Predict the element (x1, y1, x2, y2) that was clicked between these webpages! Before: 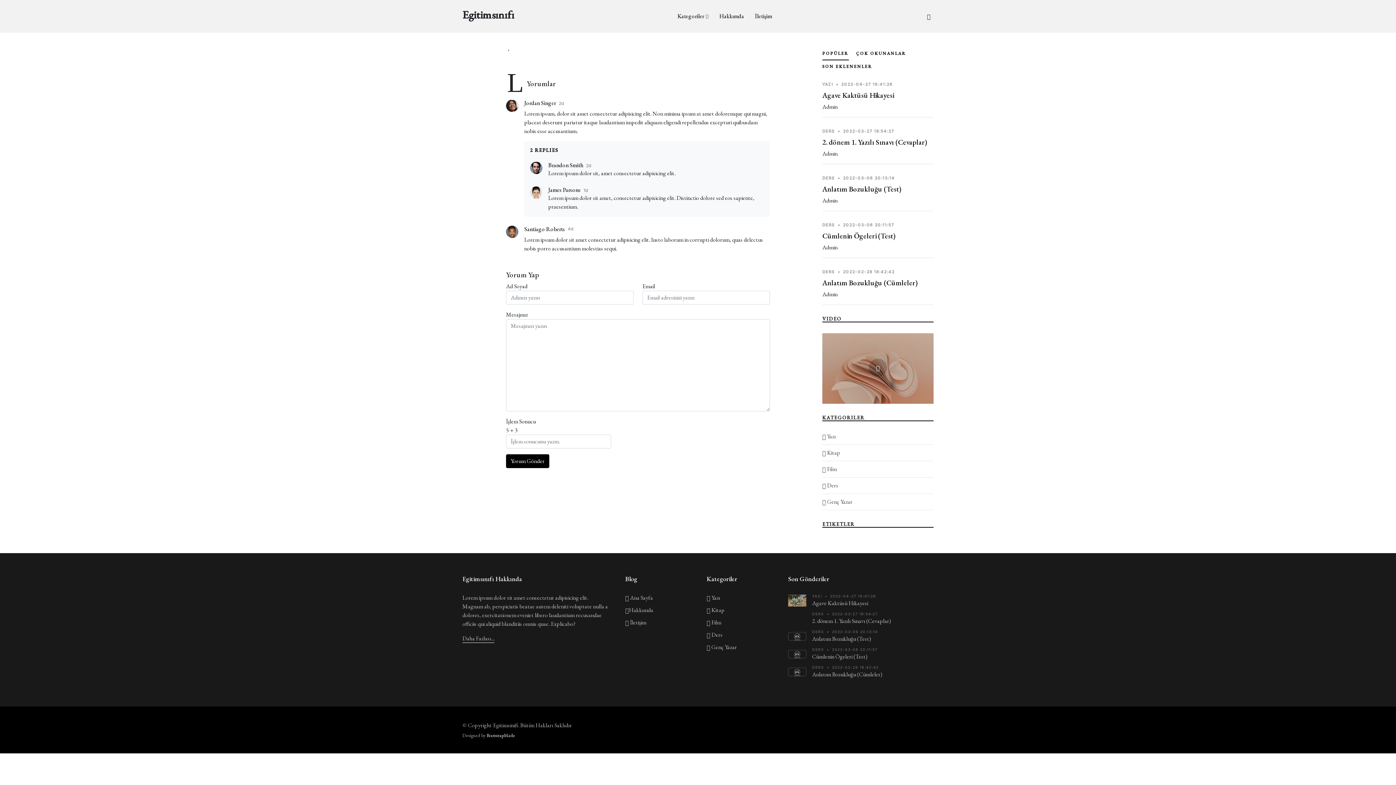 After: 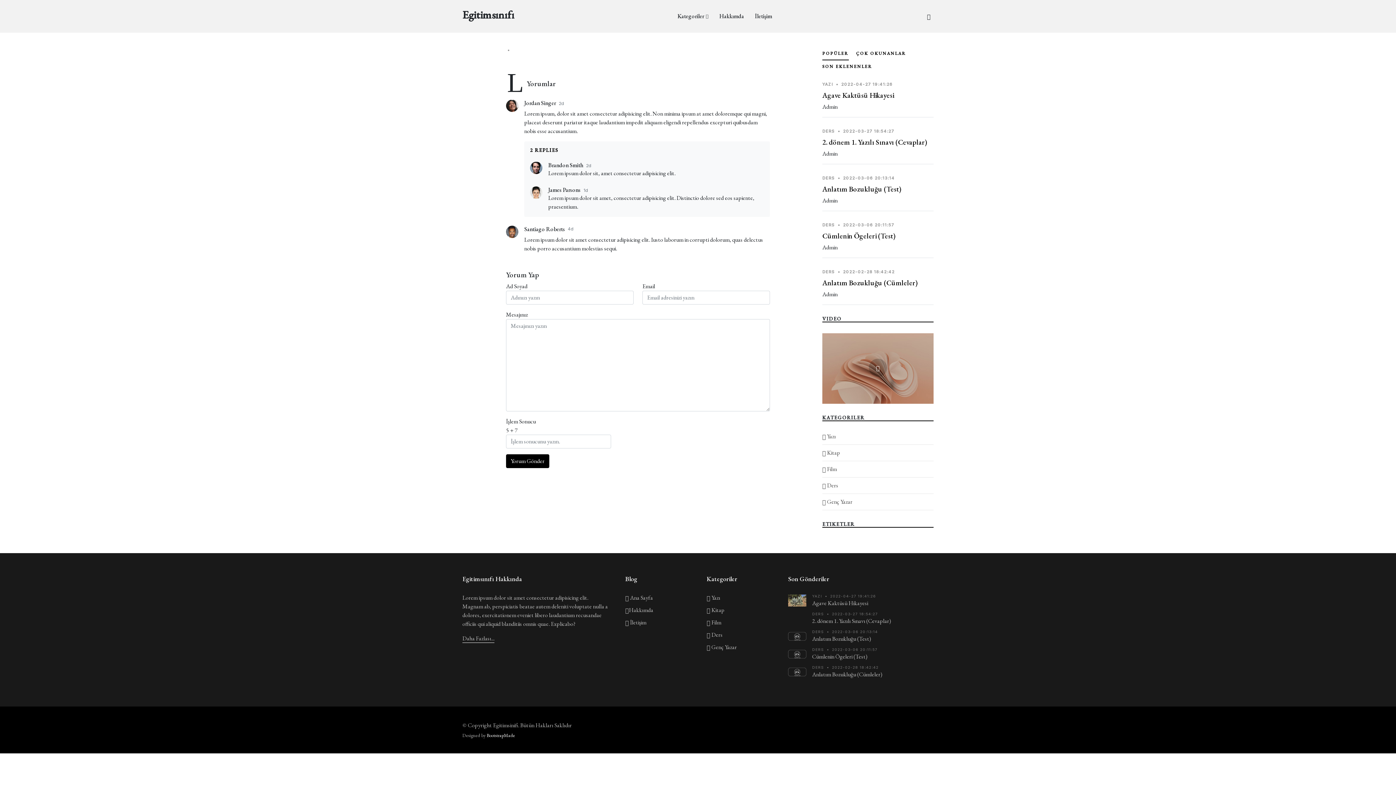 Action: bbox: (788, 611, 933, 625) label: DERS • 2022-03-27 18:54:27
2. dönem 1. Yazılı Sınavı (Cevaplar)